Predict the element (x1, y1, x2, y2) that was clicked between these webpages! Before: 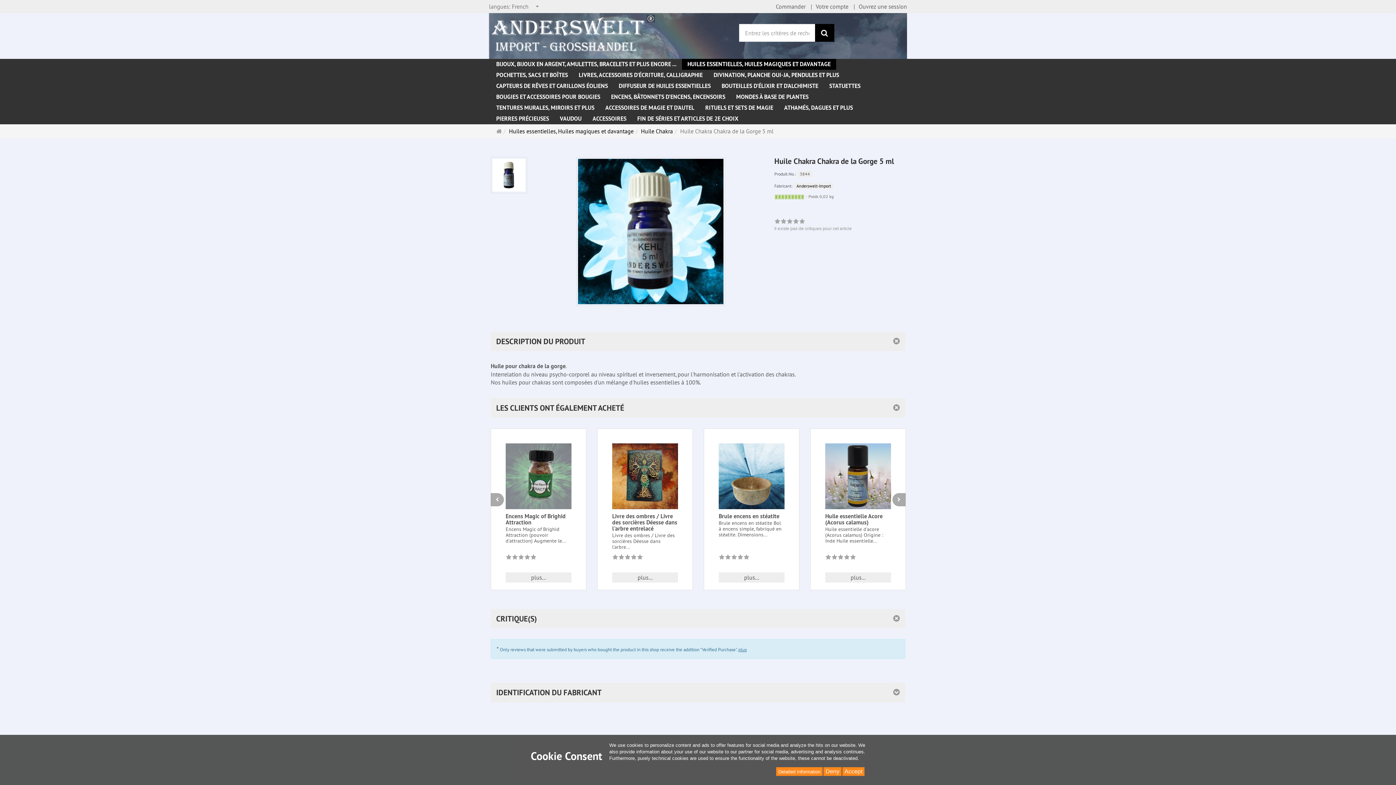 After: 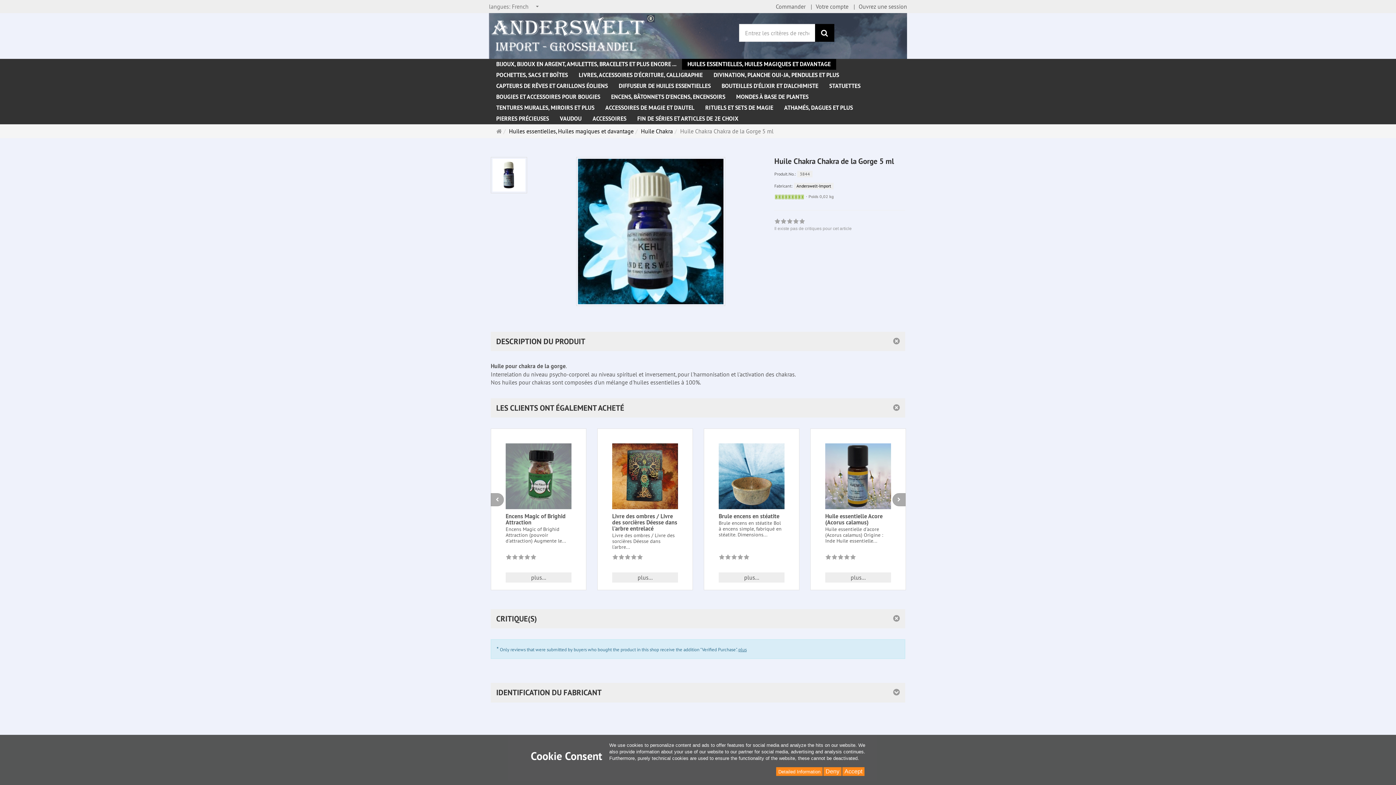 Action: bbox: (778, 769, 820, 774) label: Detailed Information